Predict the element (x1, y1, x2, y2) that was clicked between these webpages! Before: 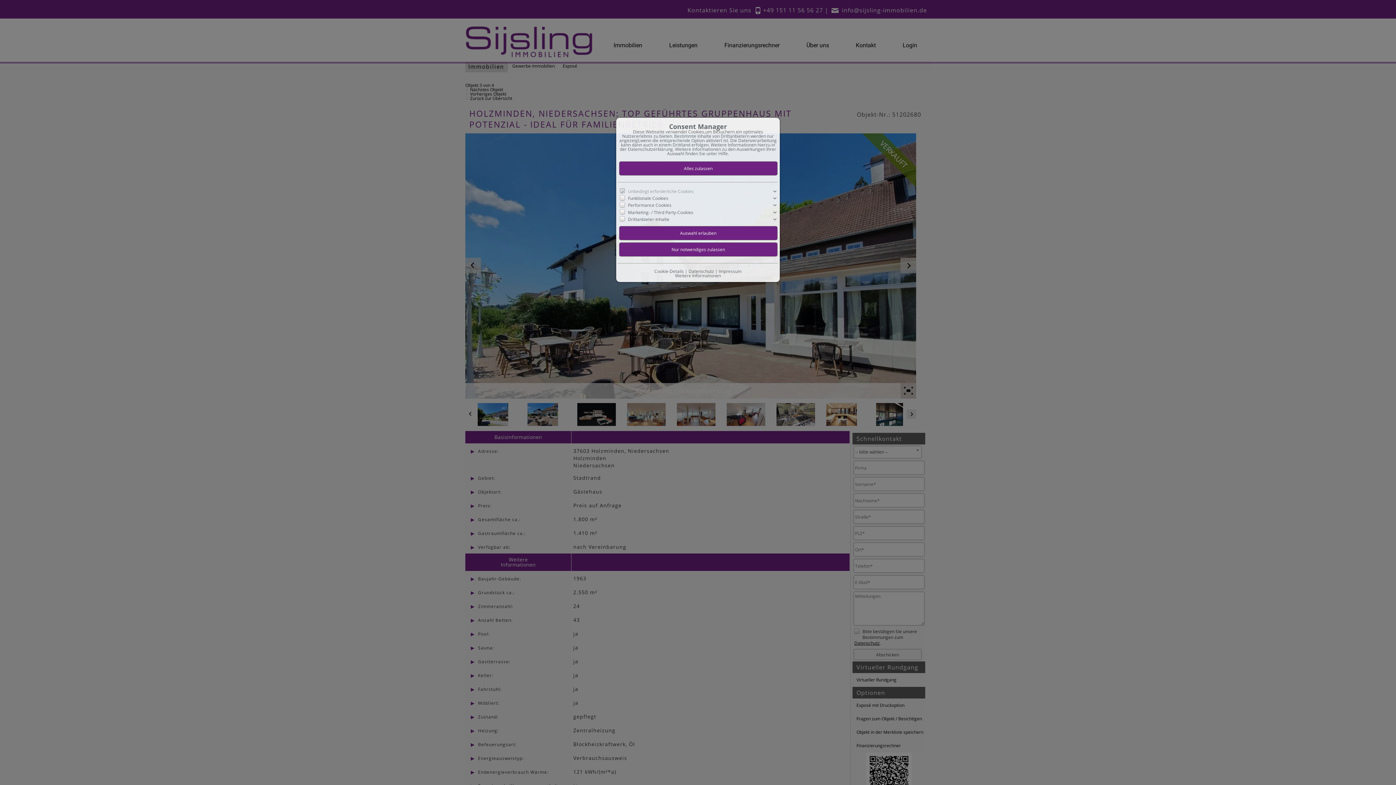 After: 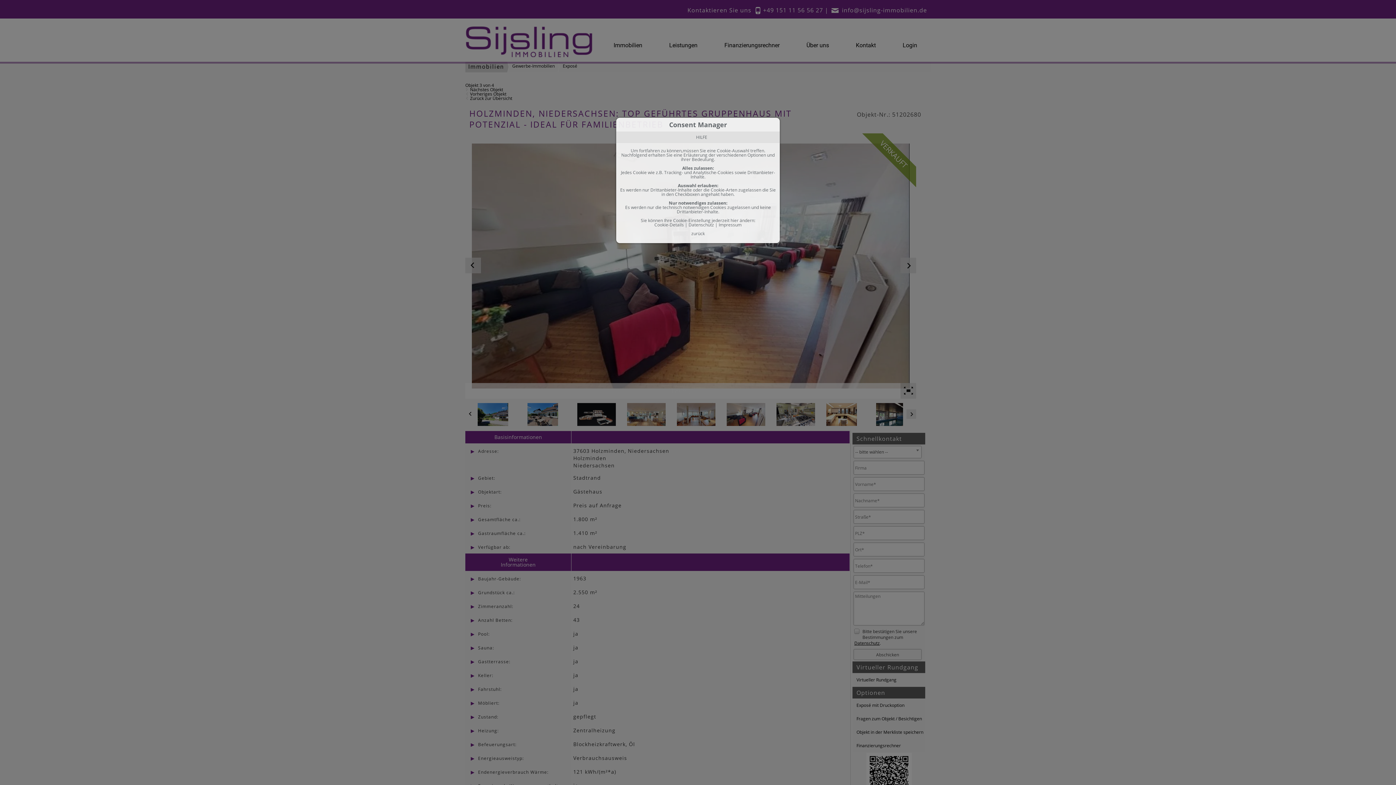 Action: bbox: (675, 272, 721, 278) label: Weitere Informationen